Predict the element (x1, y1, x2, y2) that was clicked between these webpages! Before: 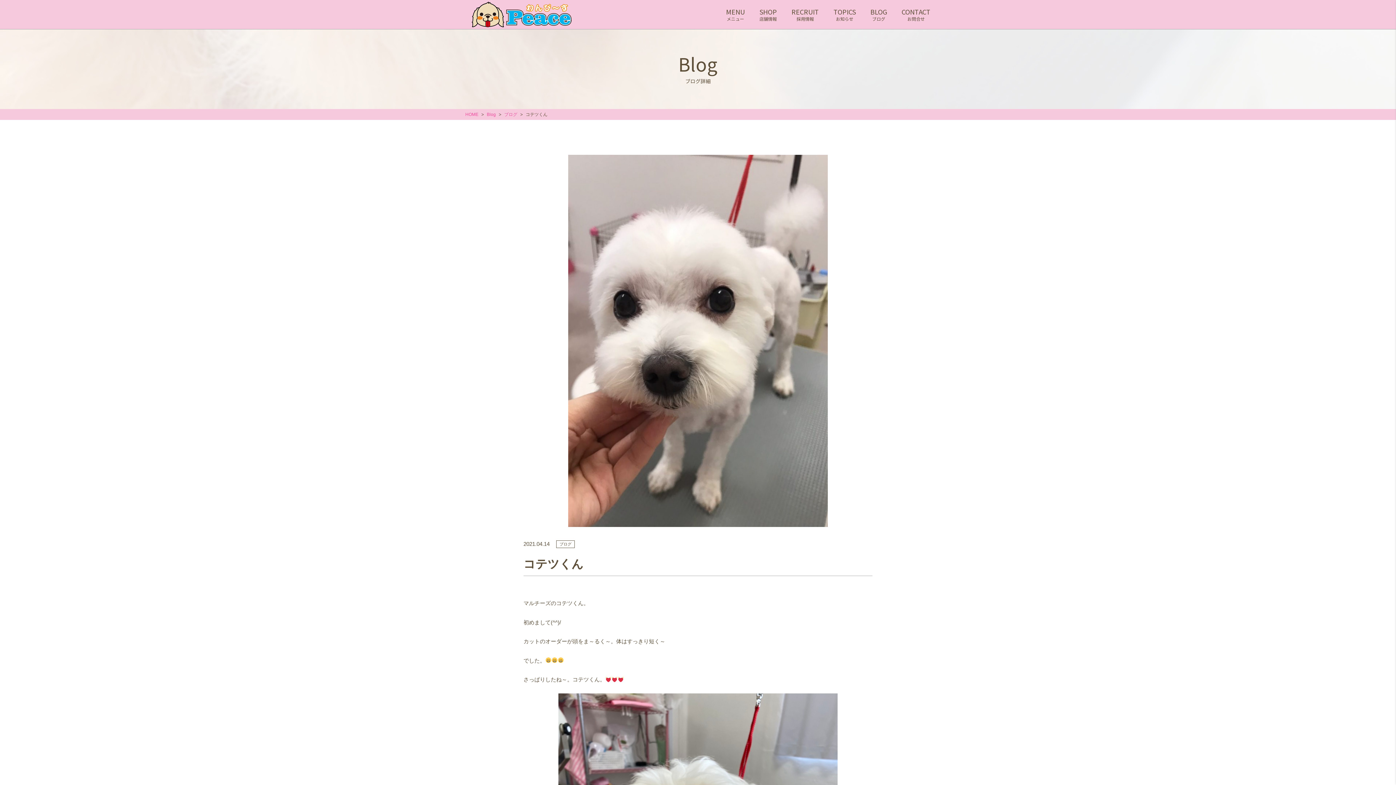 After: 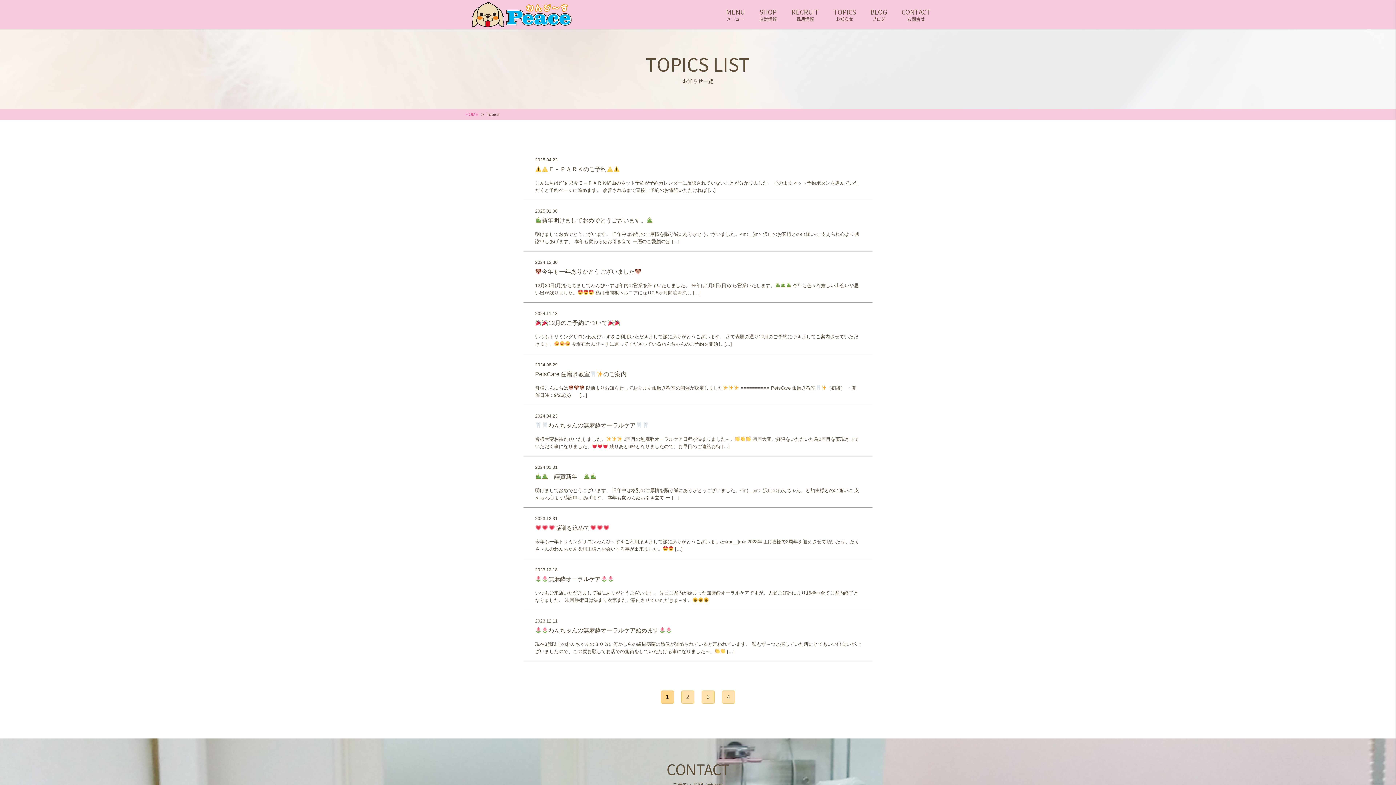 Action: label: TOPICS
お知らせ bbox: (833, 7, 856, 21)